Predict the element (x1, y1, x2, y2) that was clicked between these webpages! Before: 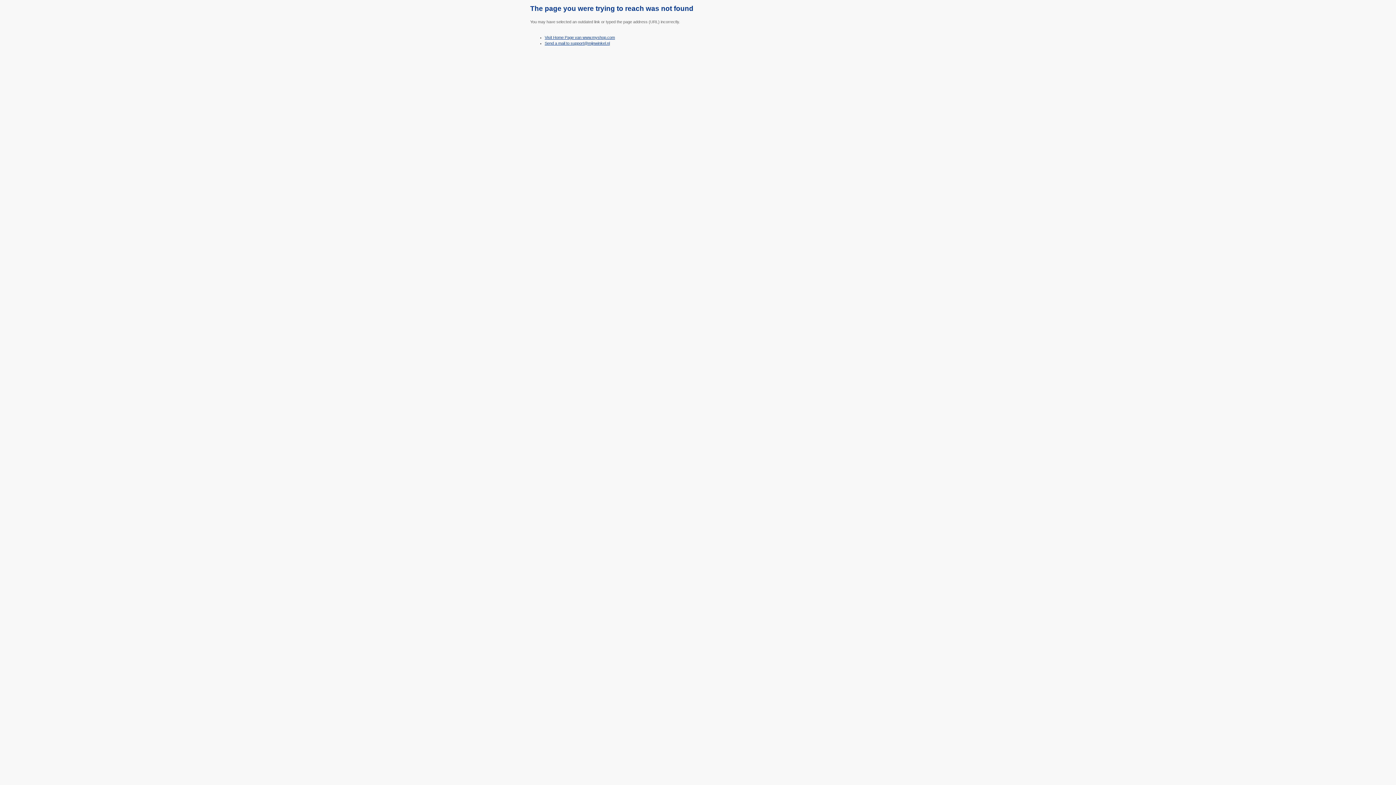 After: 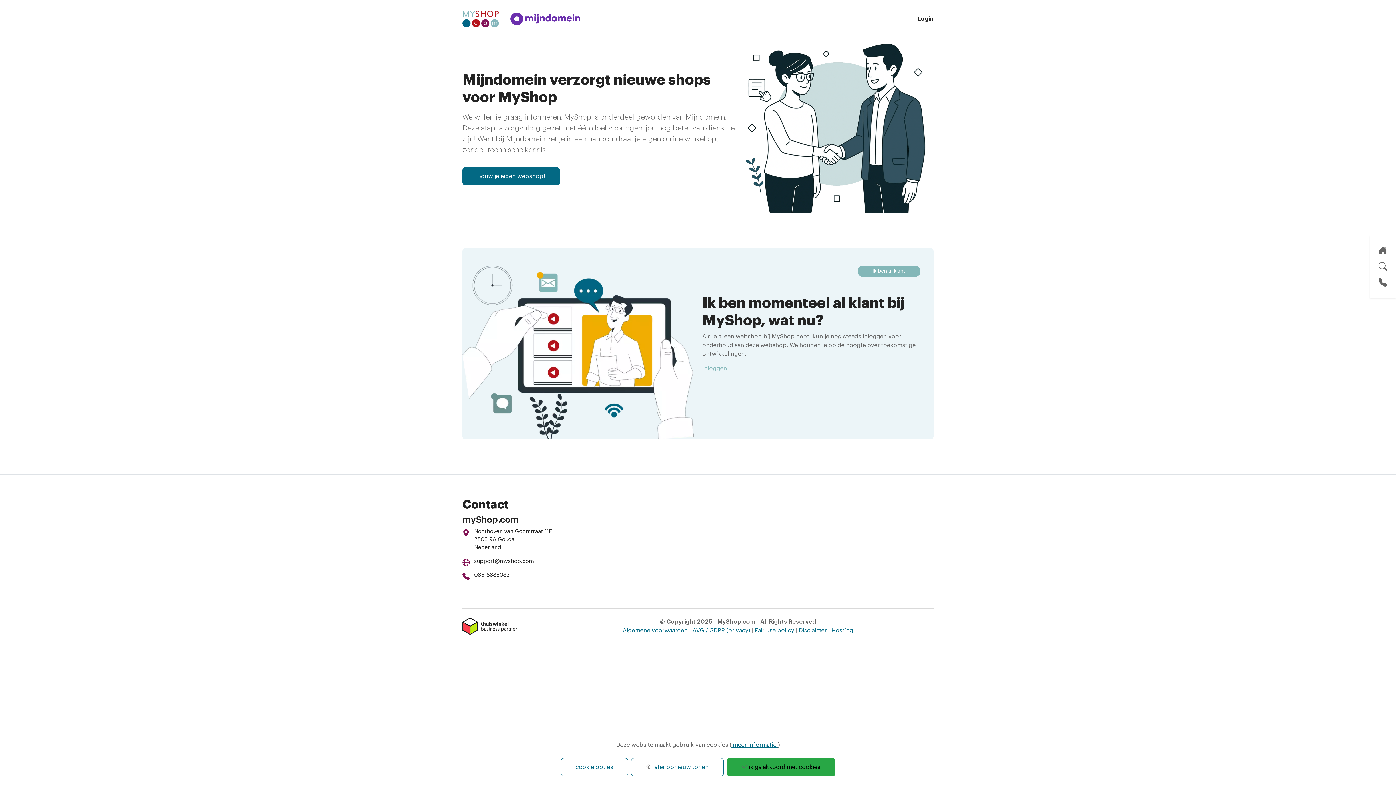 Action: bbox: (544, 35, 615, 39) label: Visit Home Page van www.myshop.com